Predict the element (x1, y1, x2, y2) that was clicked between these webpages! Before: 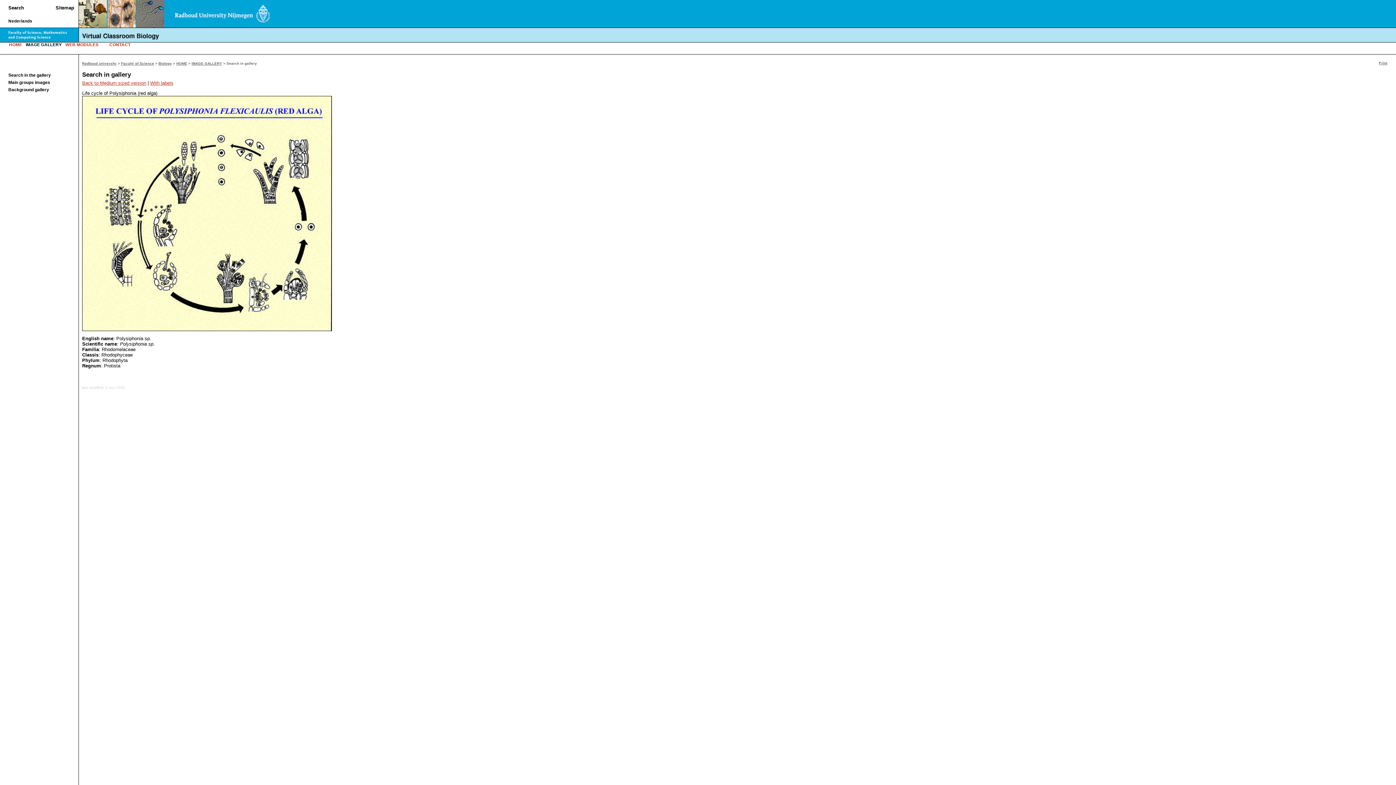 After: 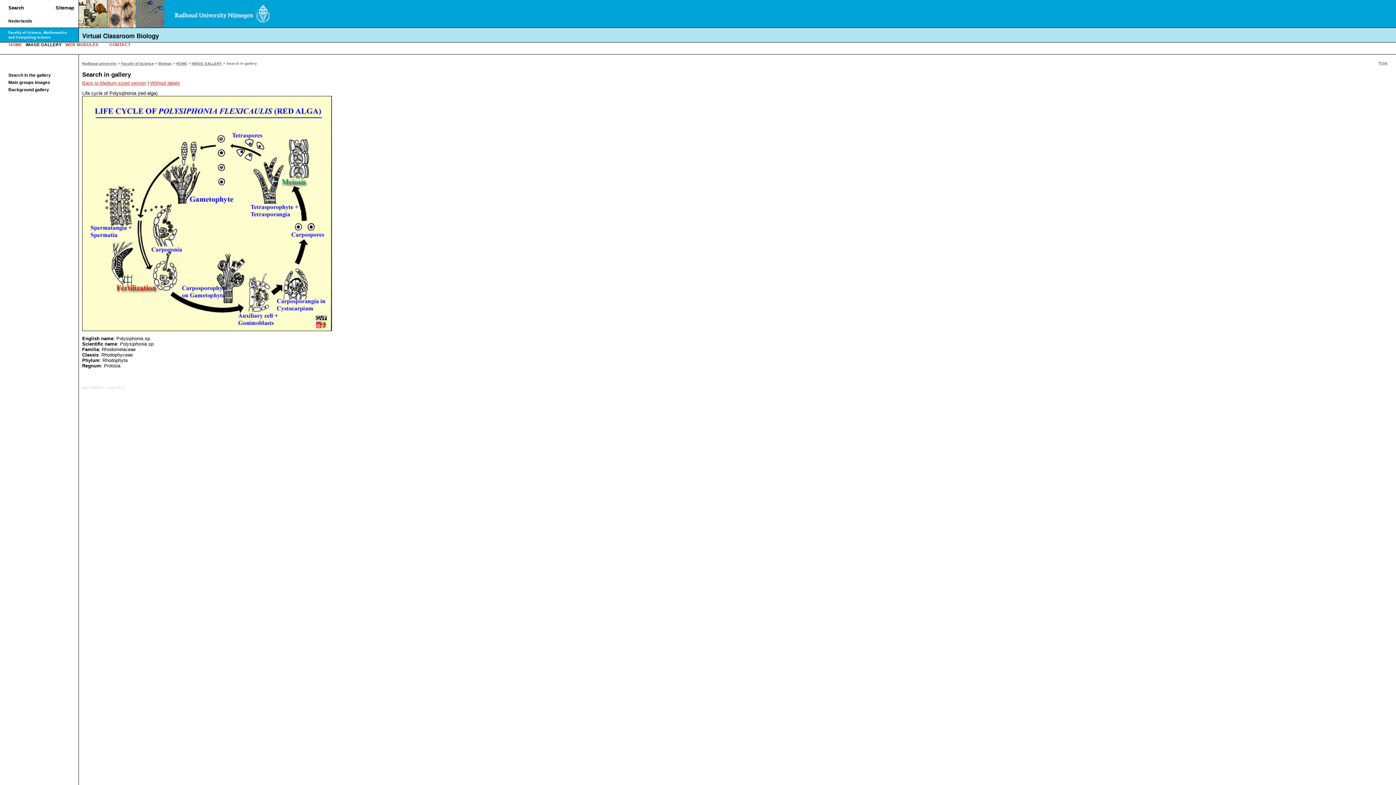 Action: bbox: (150, 80, 173, 85) label: With labels